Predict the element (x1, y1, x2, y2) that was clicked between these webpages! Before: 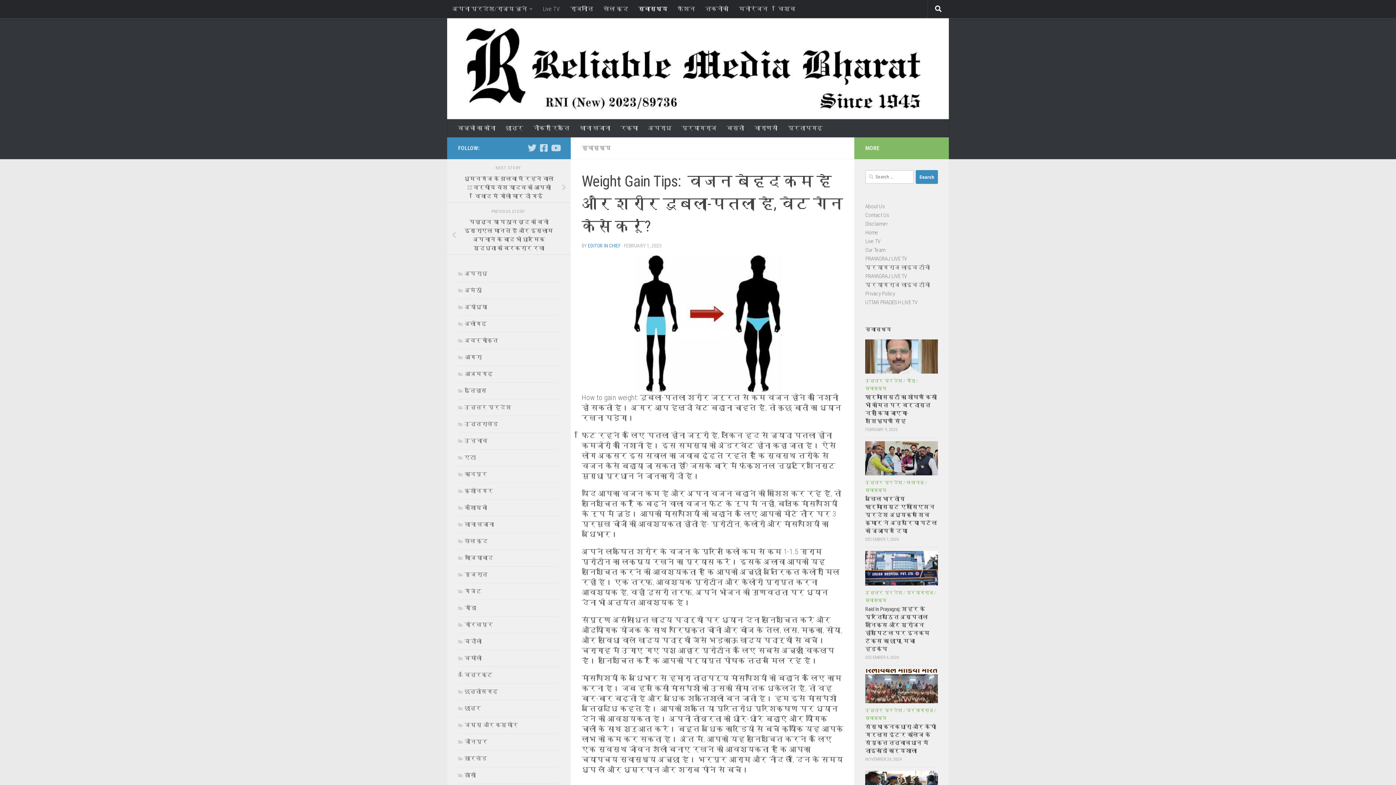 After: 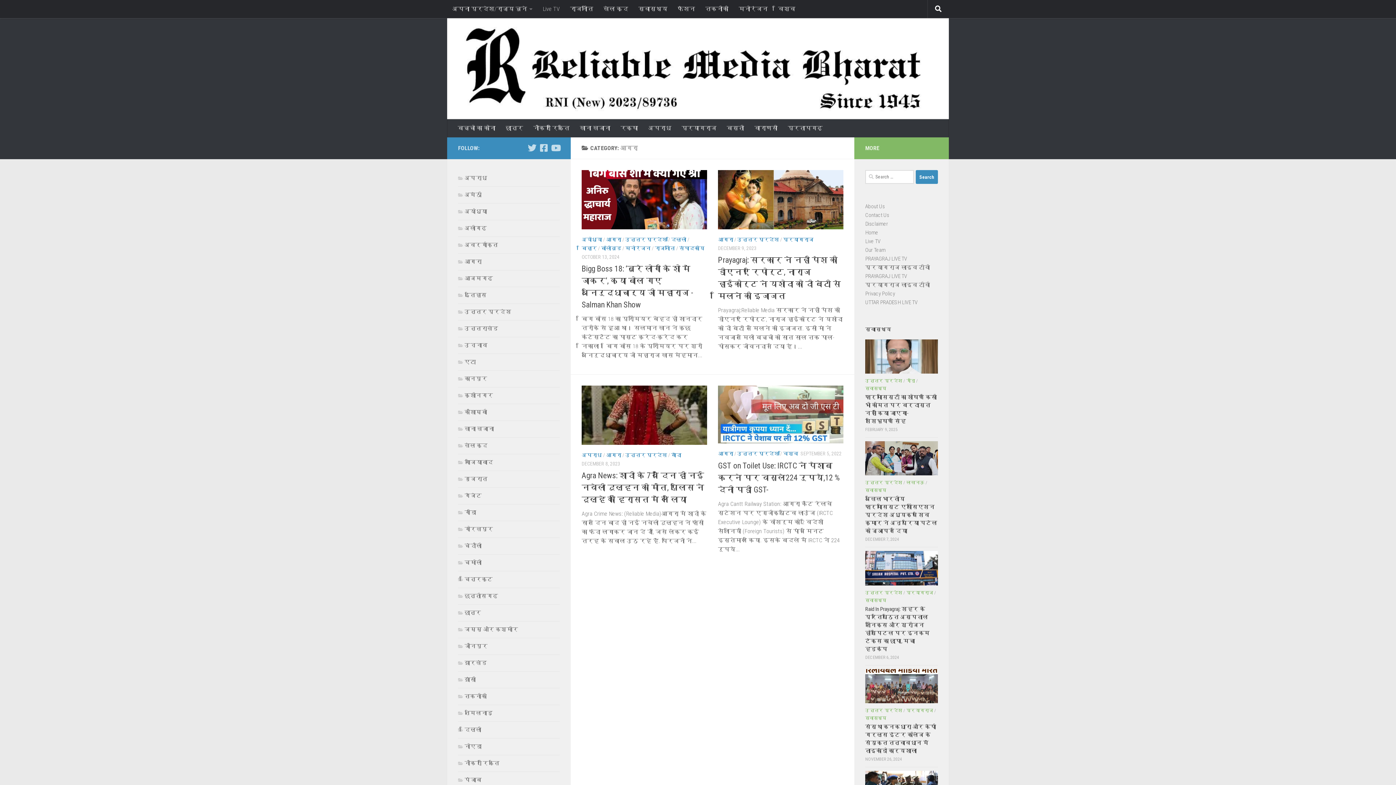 Action: label: आगरा bbox: (458, 354, 481, 360)